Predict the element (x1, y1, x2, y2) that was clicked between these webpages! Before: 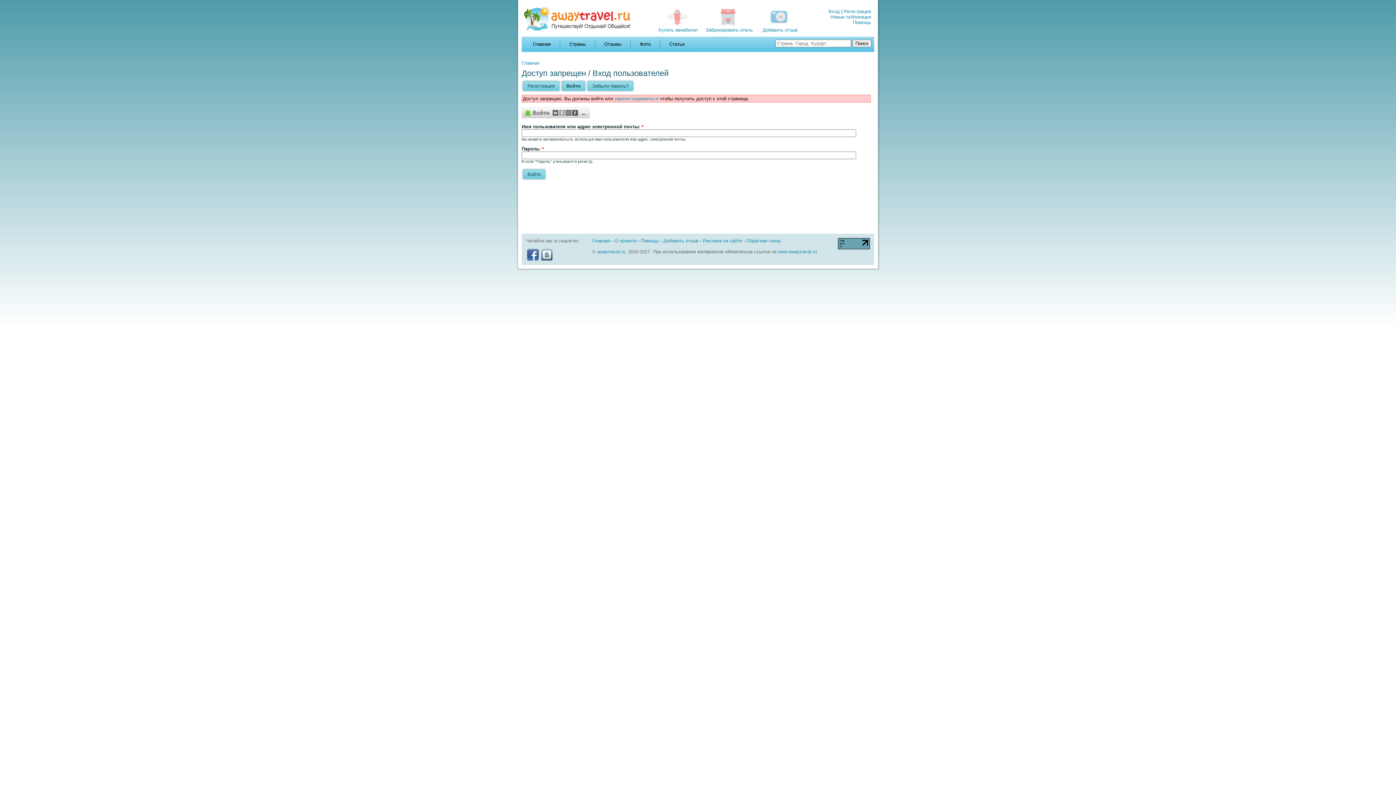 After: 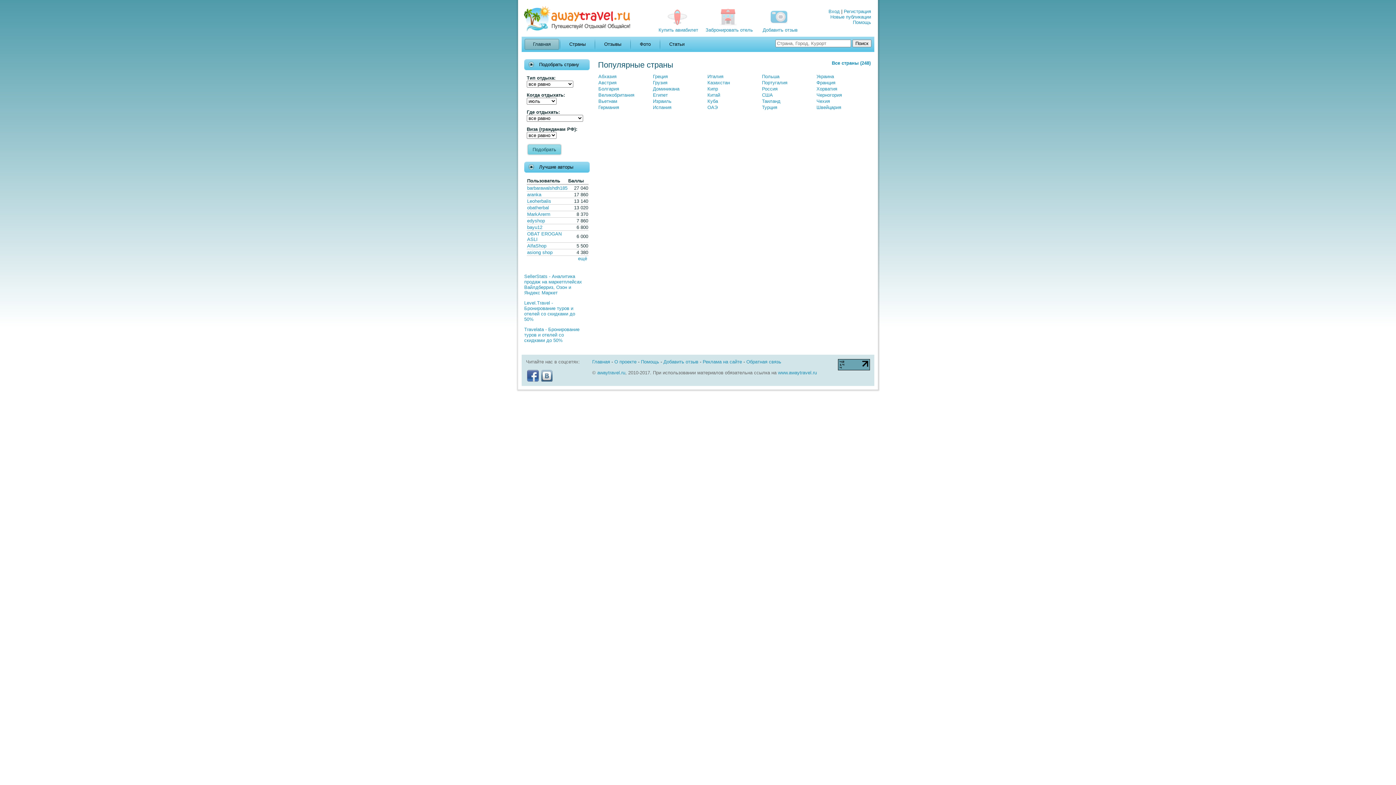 Action: label: Главная bbox: (521, 60, 539, 65)